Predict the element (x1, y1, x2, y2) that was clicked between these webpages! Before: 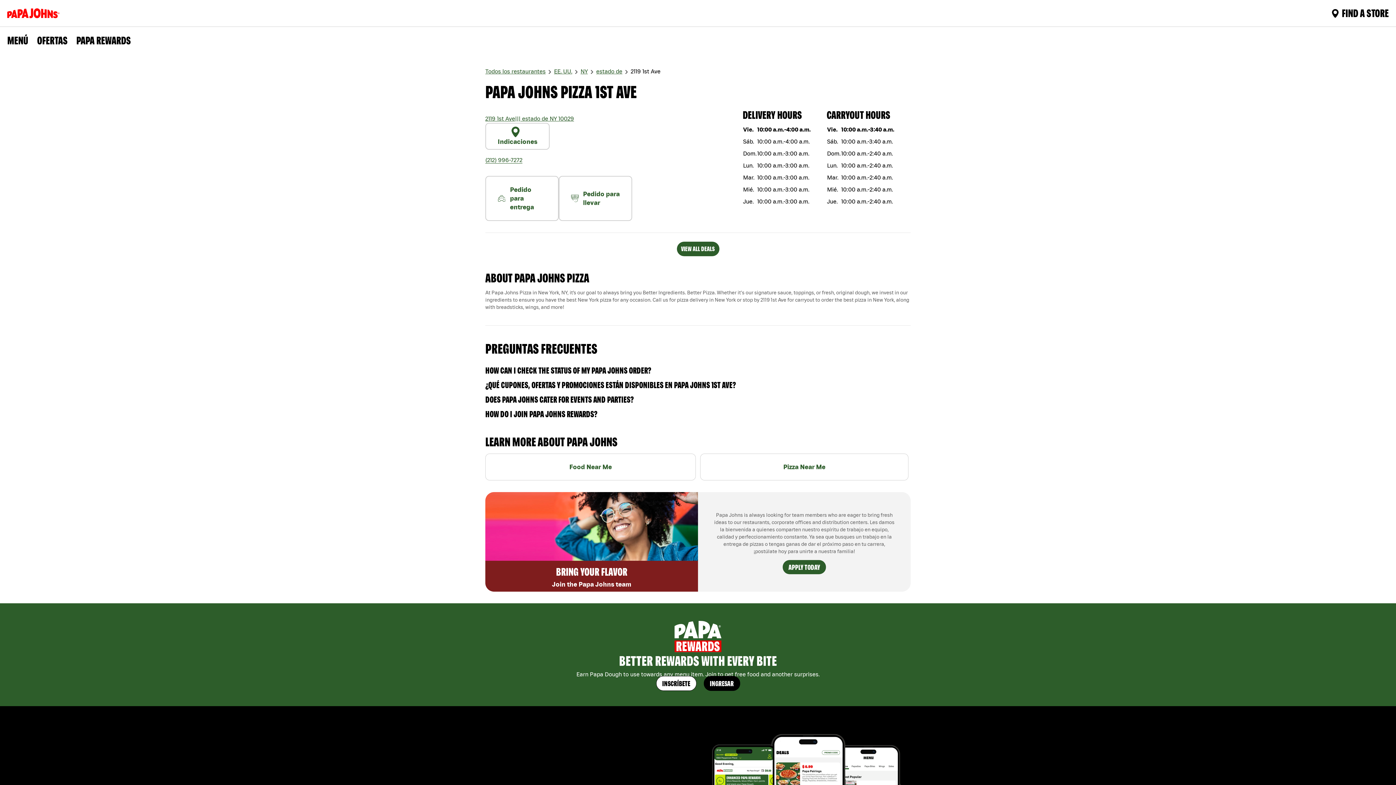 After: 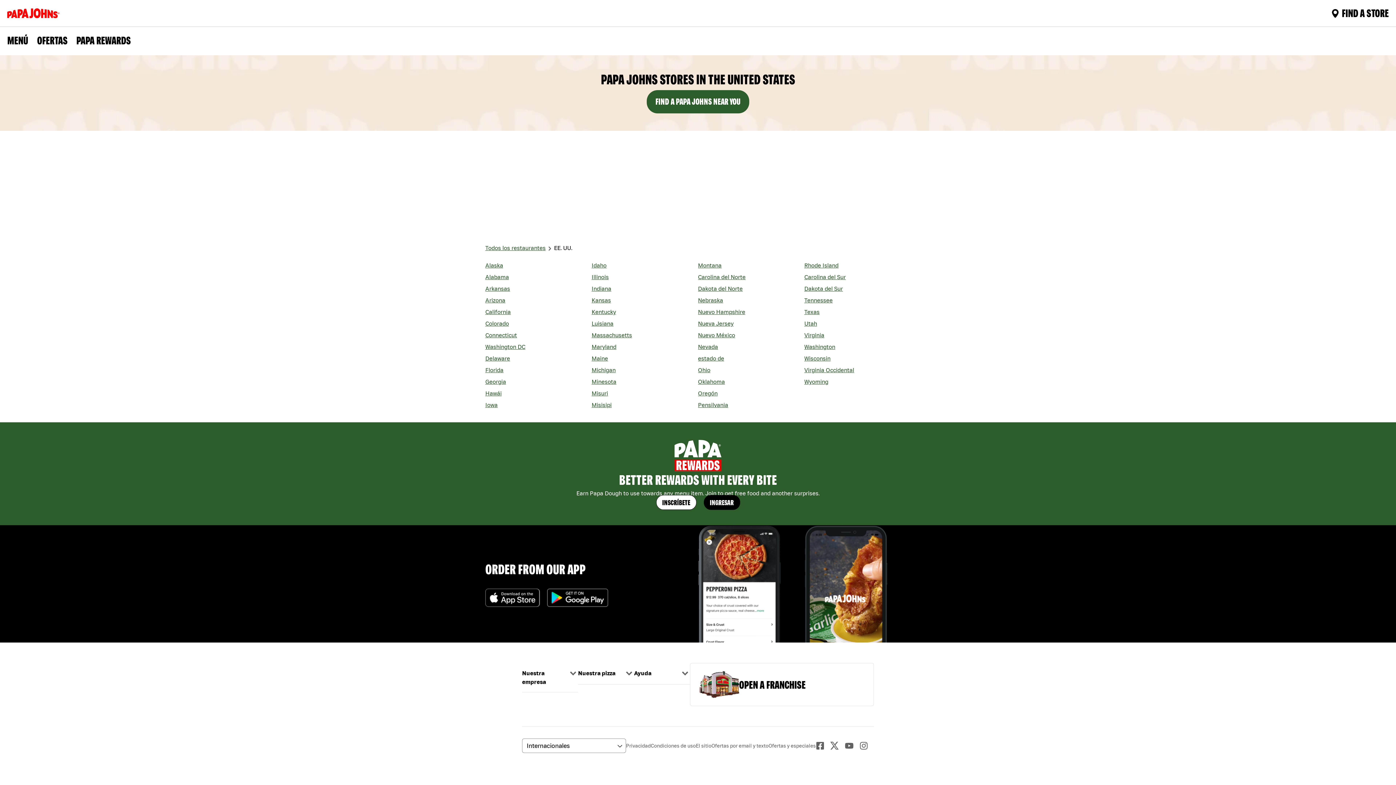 Action: label: EE. UU. bbox: (554, 68, 572, 74)